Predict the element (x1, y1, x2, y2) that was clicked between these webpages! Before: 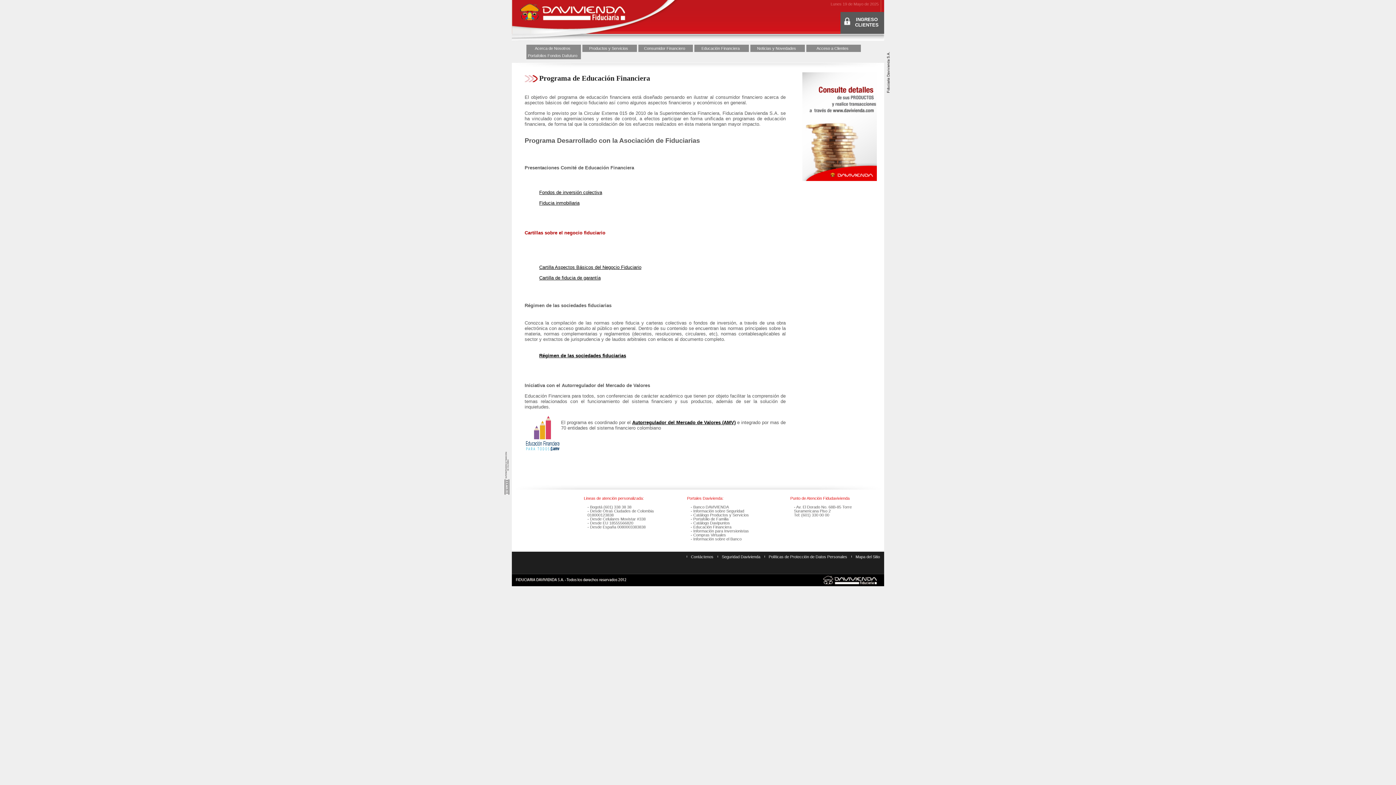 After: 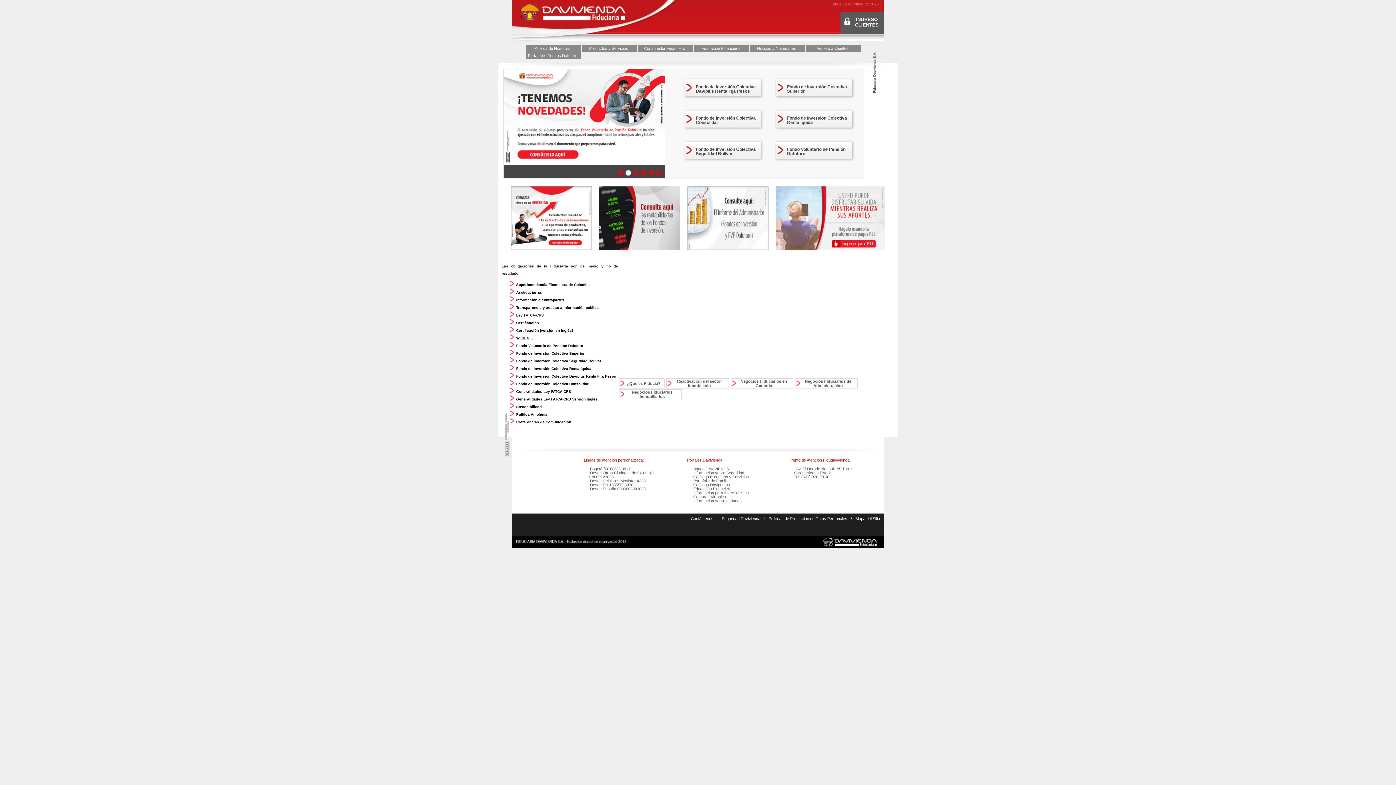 Action: bbox: (512, -1, 639, 35)